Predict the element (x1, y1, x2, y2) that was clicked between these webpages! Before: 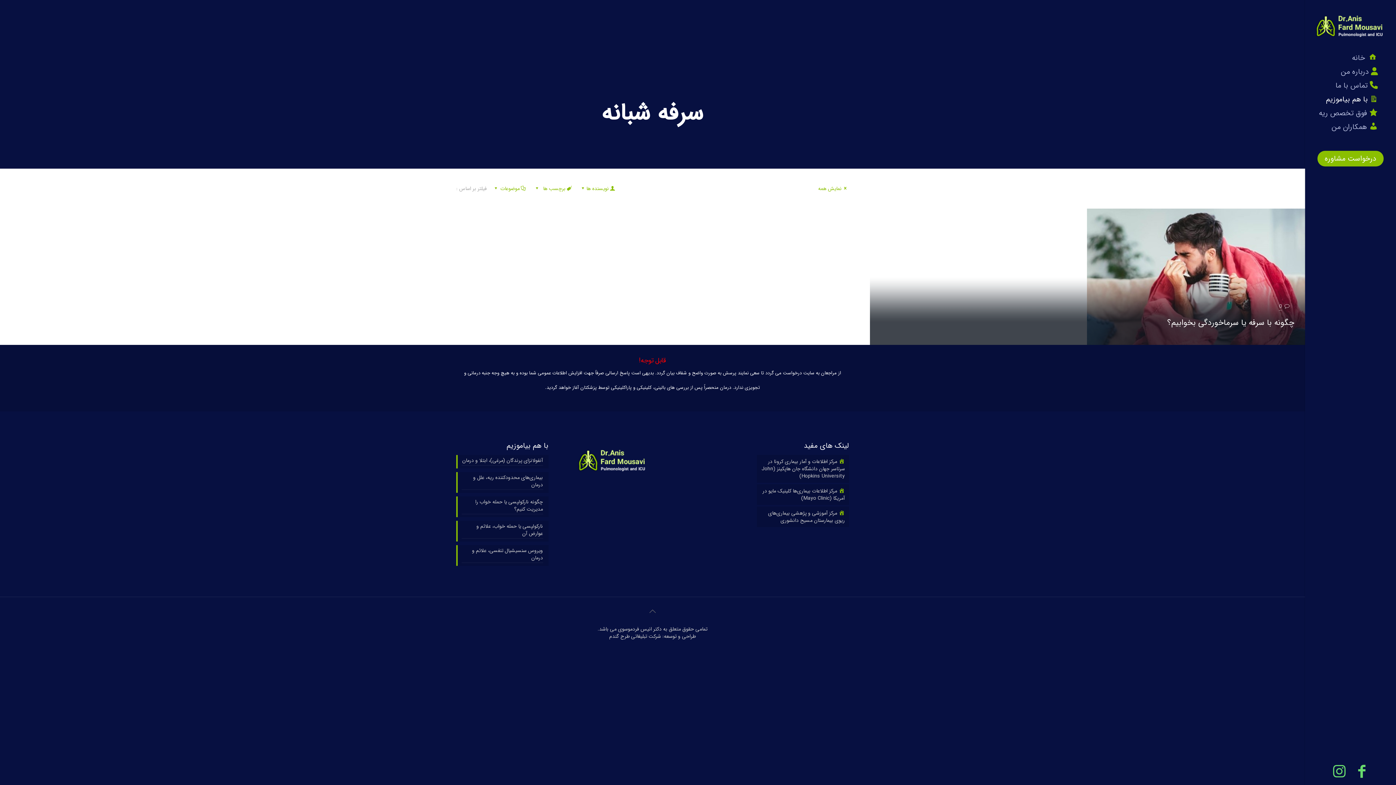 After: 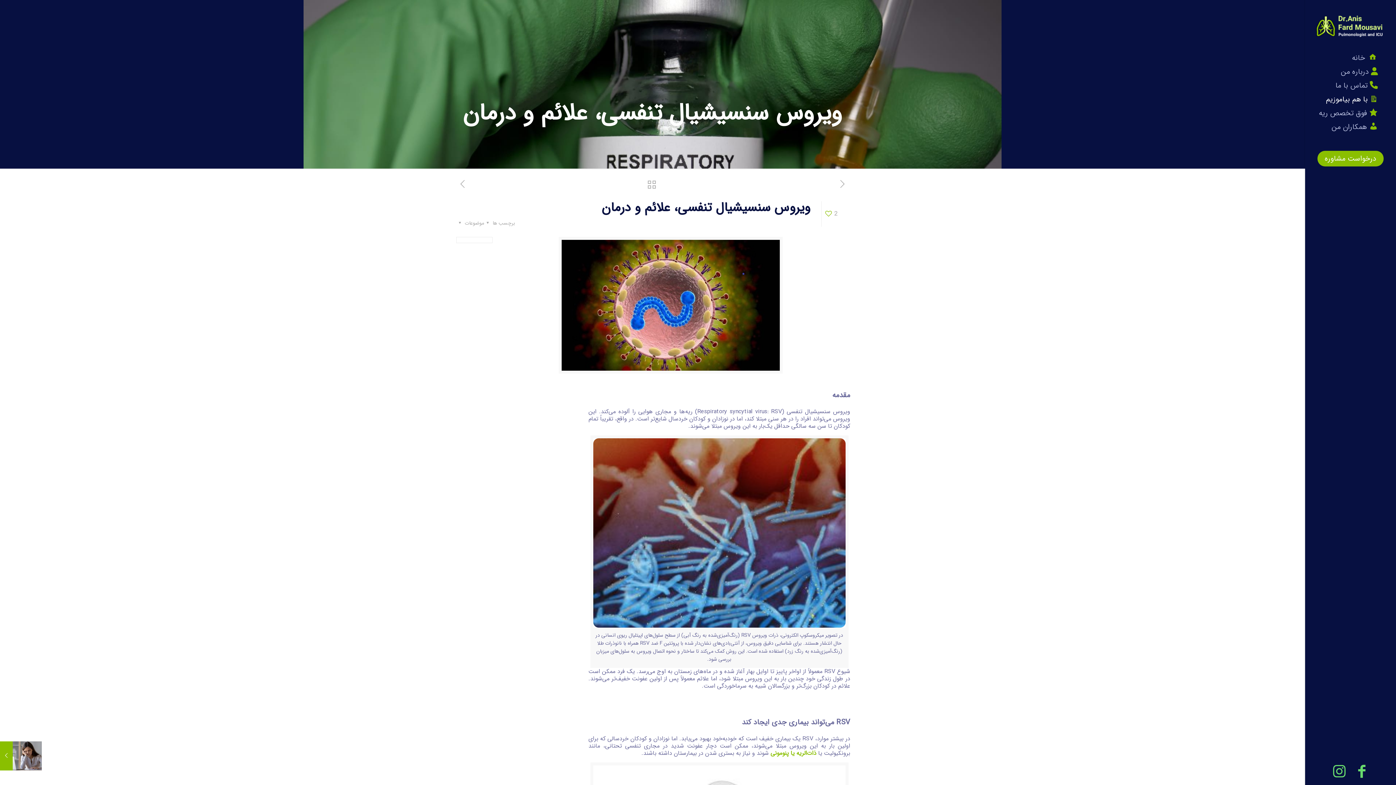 Action: label: ویروس سنسیشیال تنفسی، علائم و درمان bbox: (461, 547, 543, 563)